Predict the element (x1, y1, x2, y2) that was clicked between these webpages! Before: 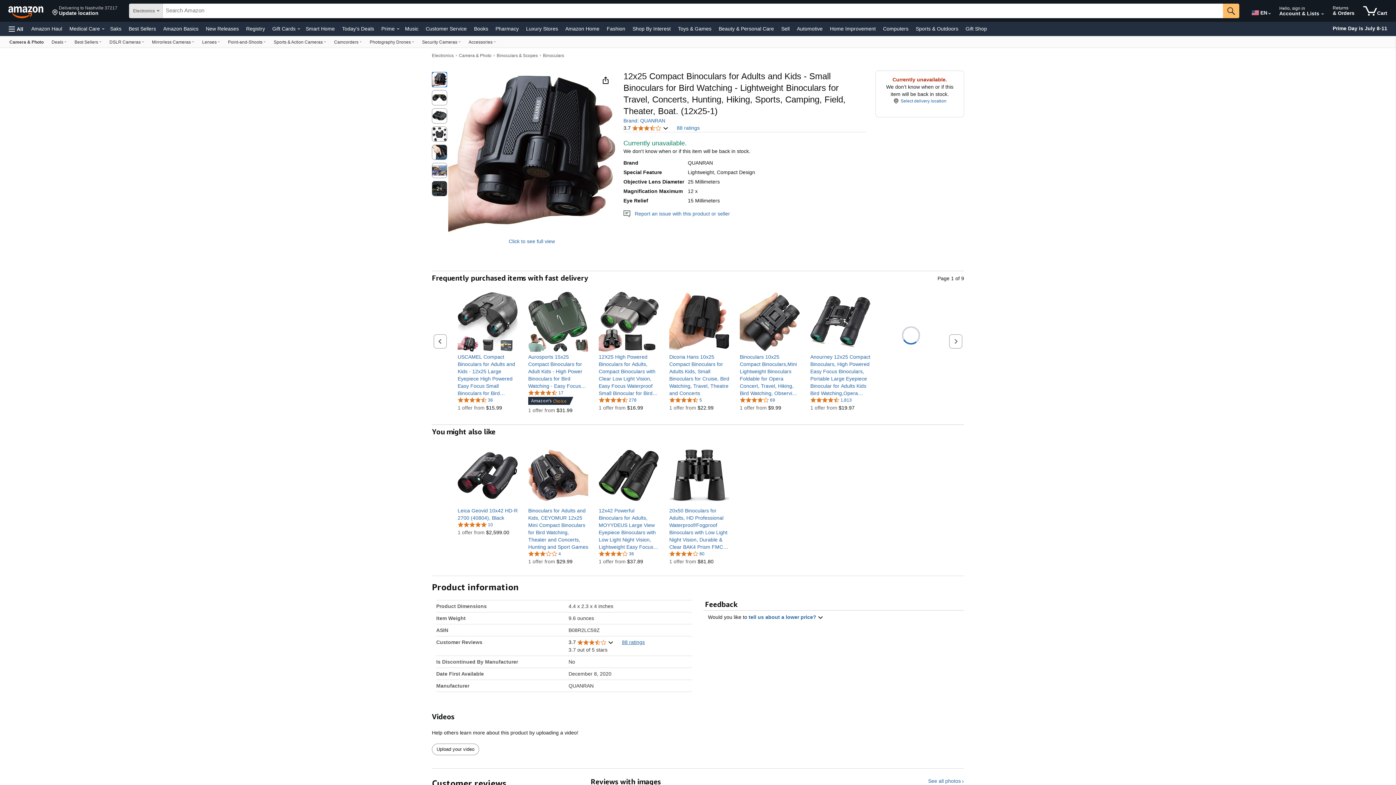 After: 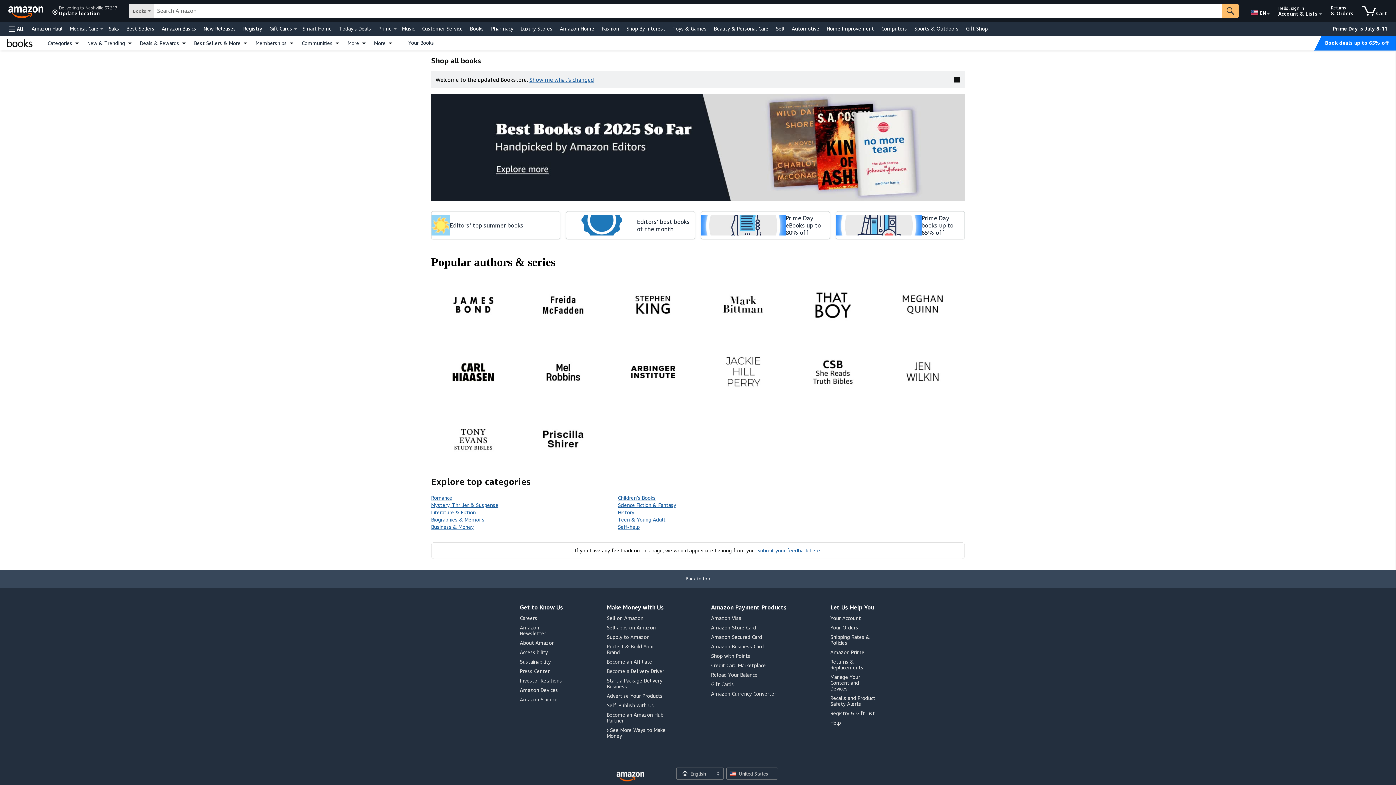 Action: label: Books bbox: (472, 23, 490, 33)